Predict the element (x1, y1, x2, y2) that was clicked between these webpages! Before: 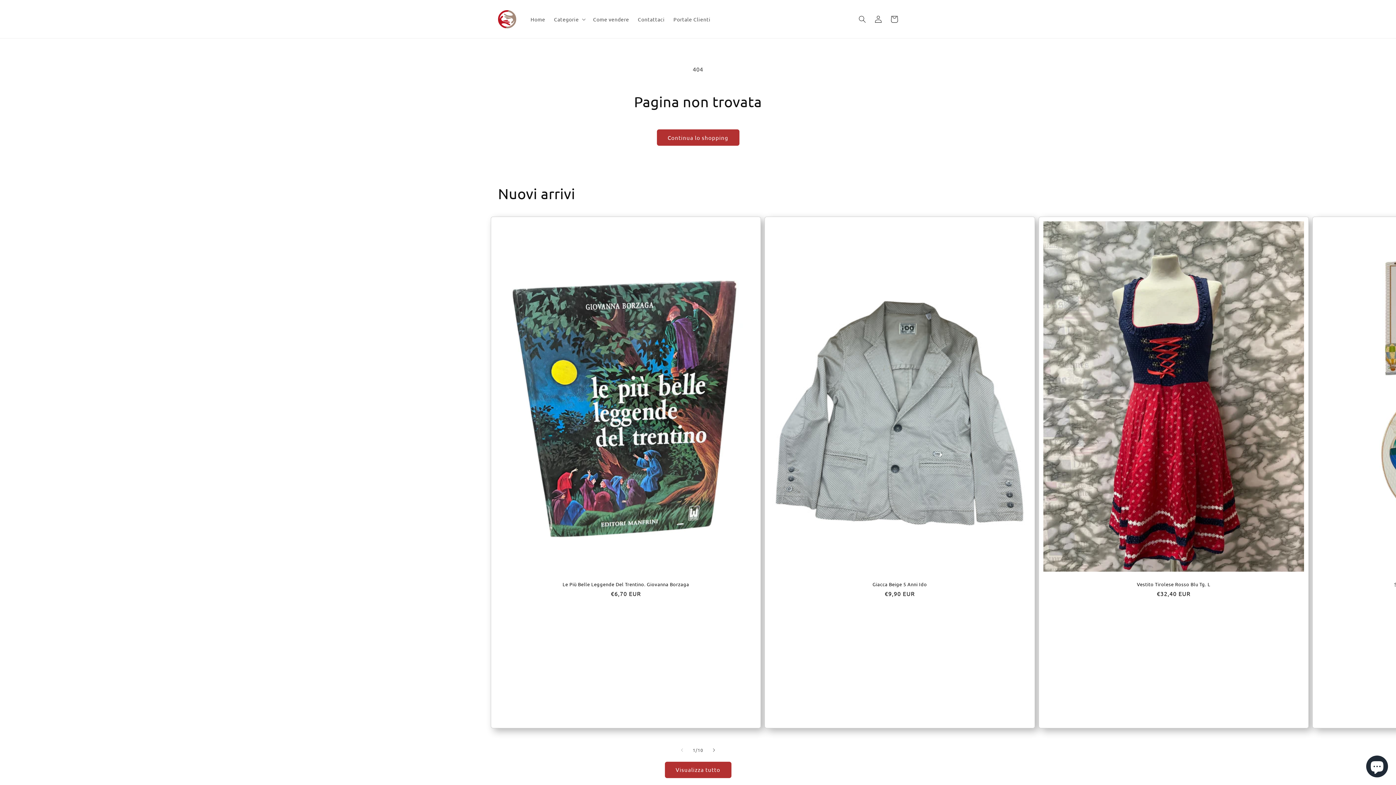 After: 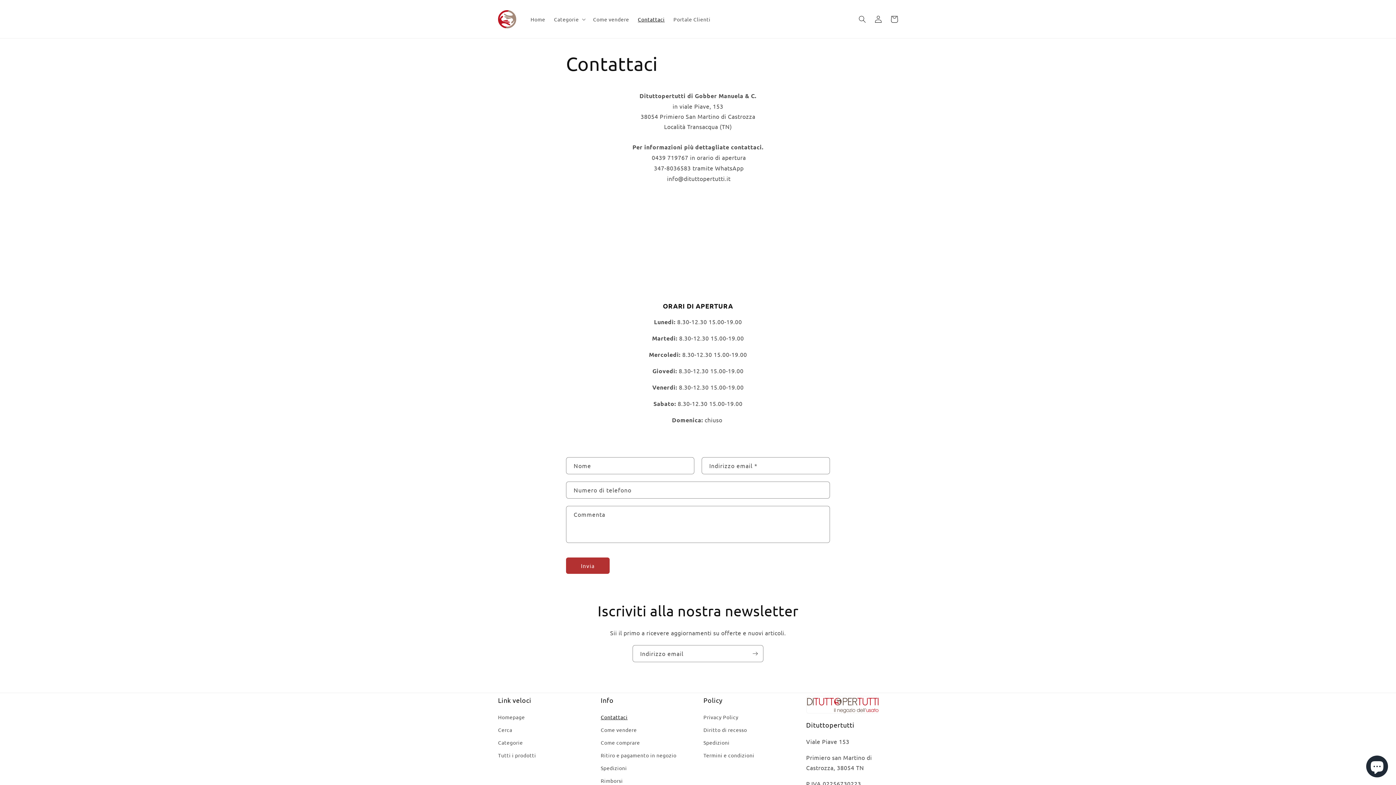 Action: bbox: (633, 11, 669, 26) label: Contattaci